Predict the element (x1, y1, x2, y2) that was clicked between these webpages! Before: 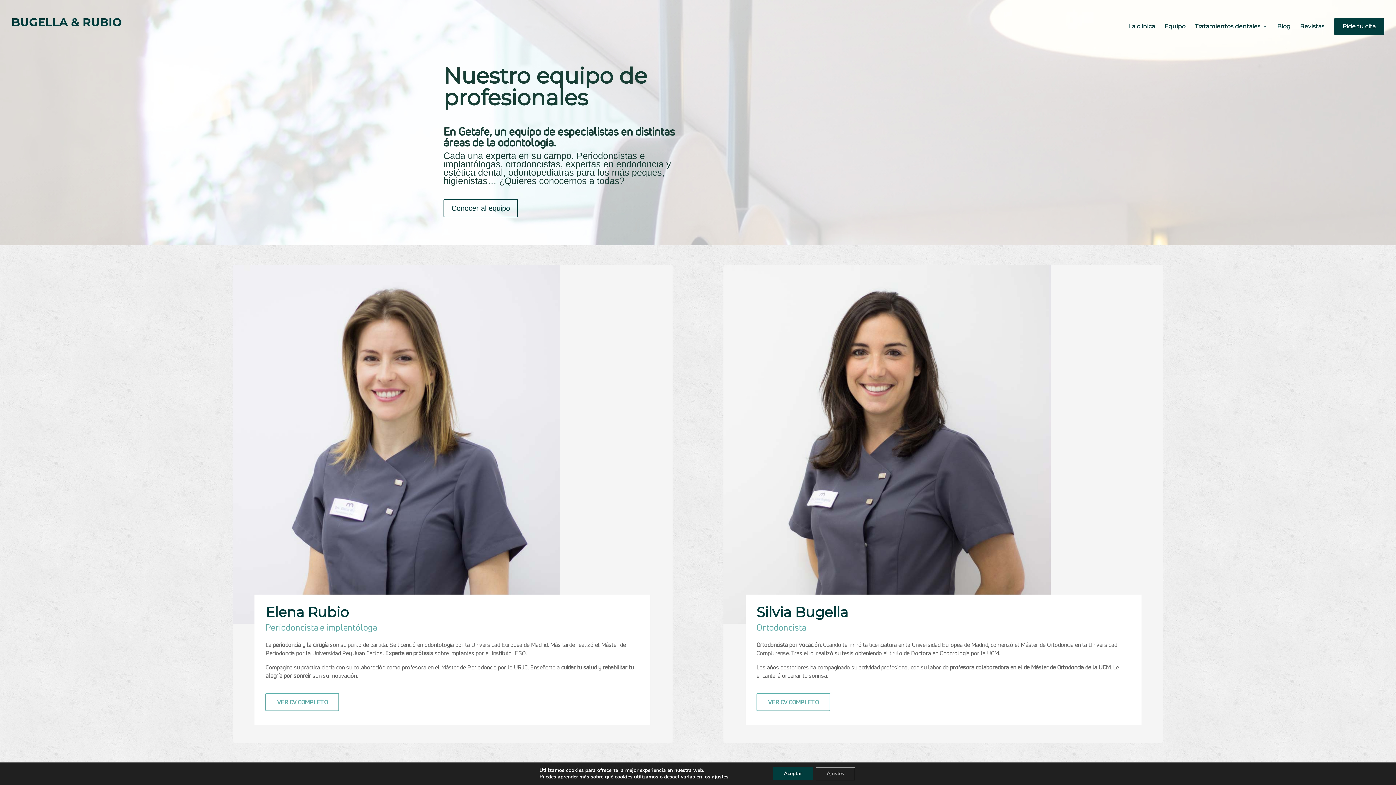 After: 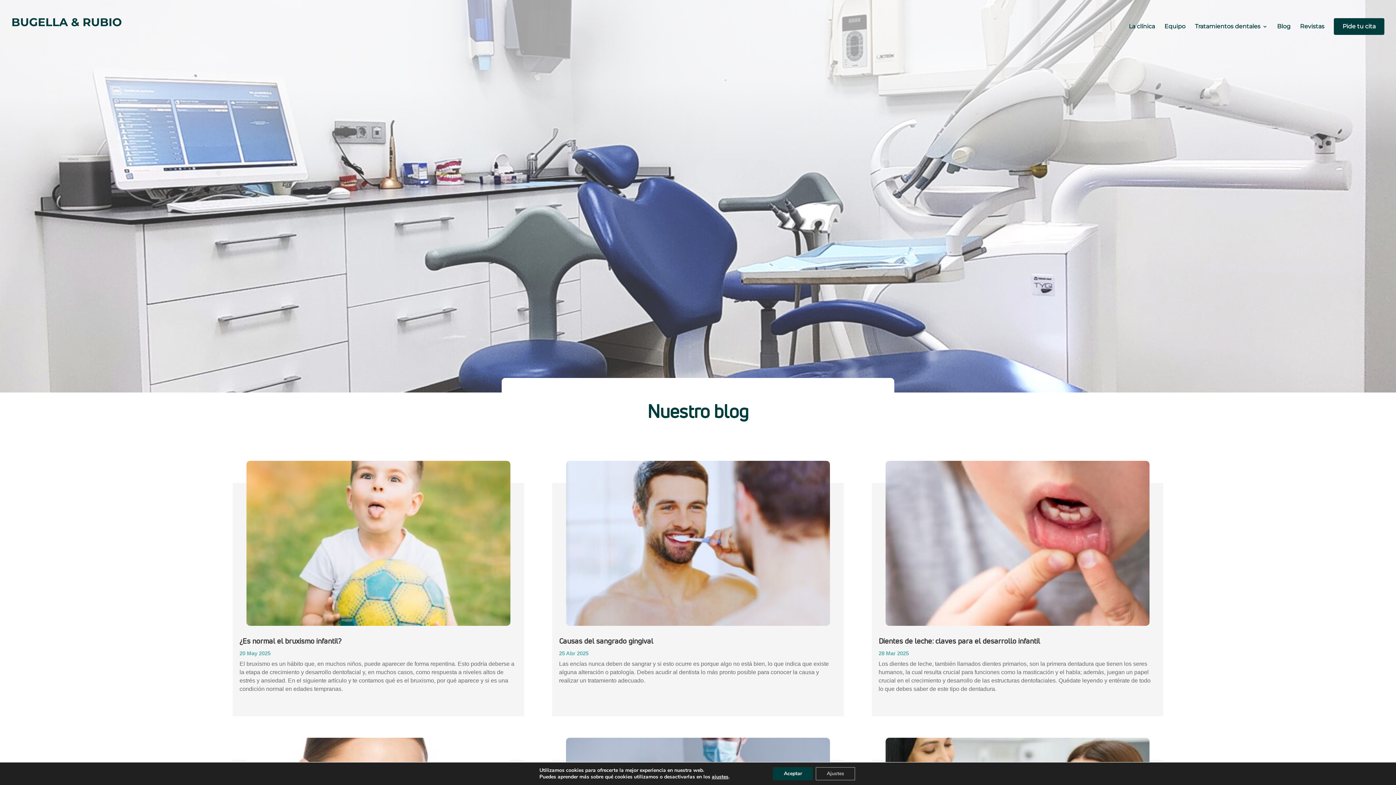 Action: label: Blog bbox: (1277, 24, 1290, 37)